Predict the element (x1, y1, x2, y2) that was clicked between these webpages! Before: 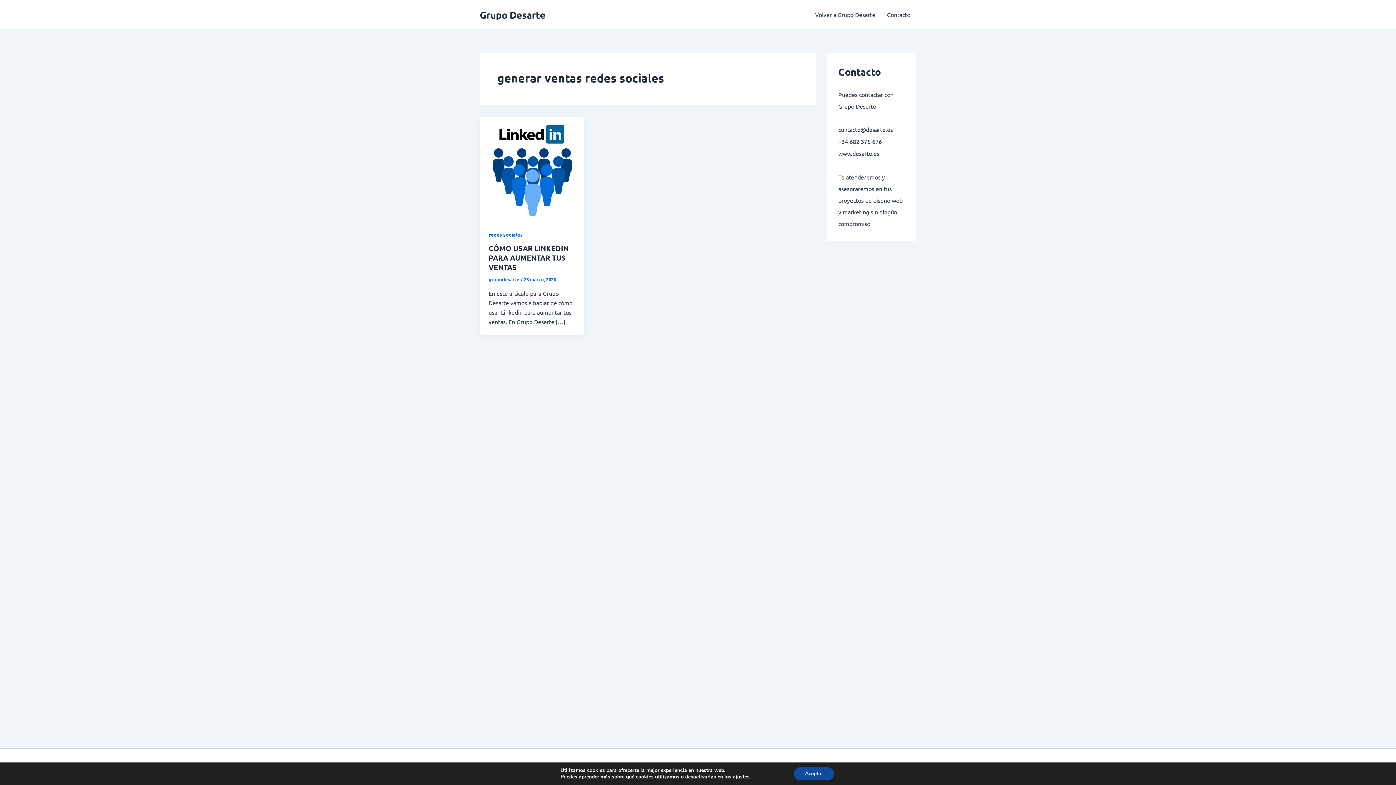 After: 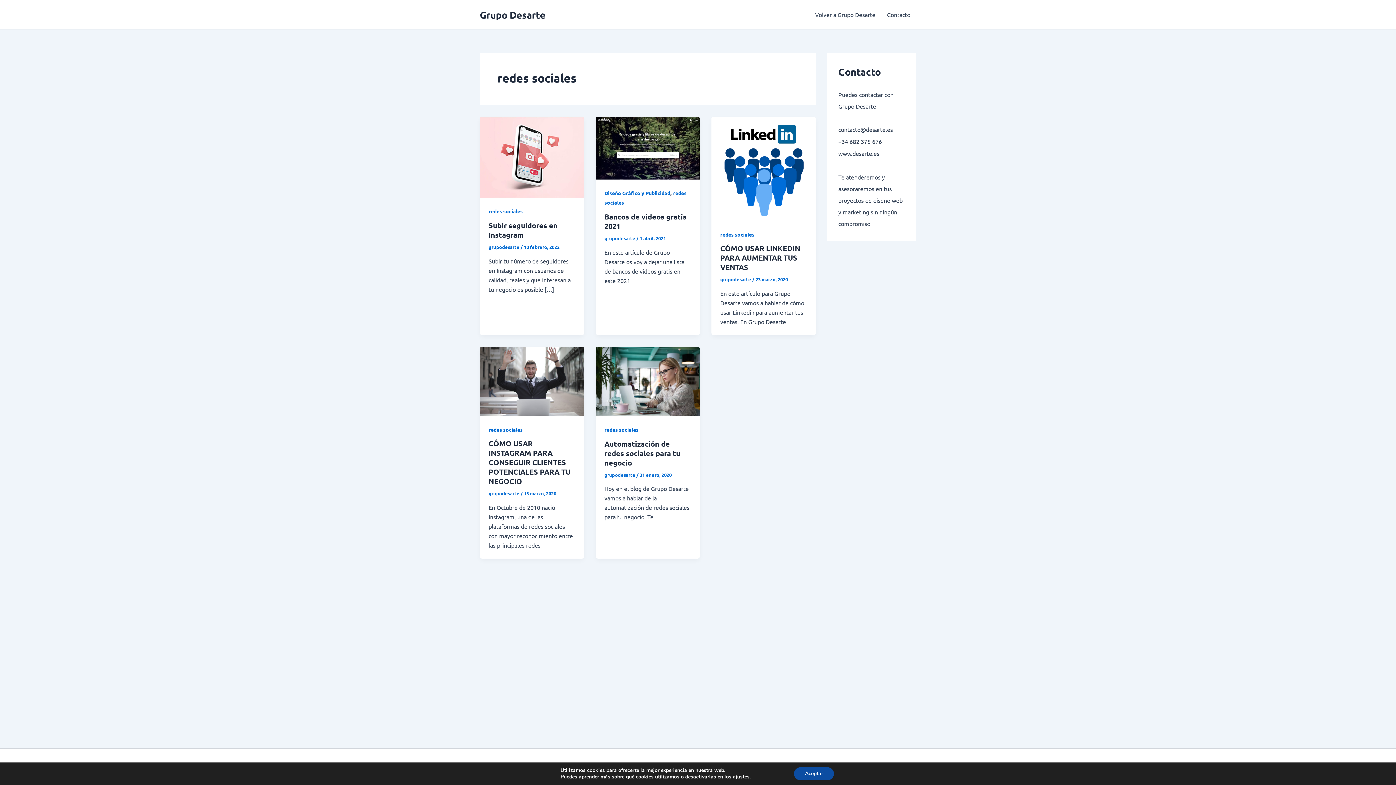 Action: bbox: (488, 231, 522, 237) label: redes sociales